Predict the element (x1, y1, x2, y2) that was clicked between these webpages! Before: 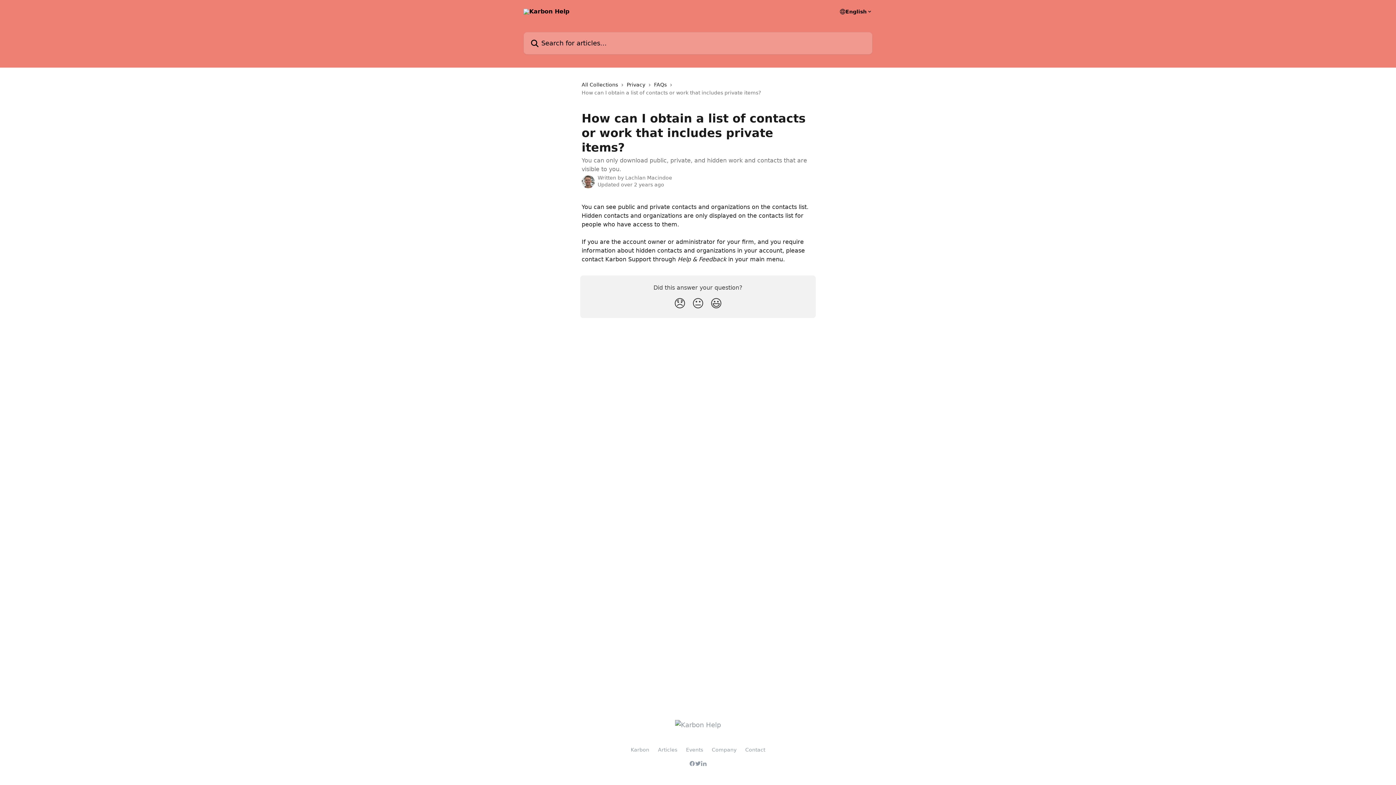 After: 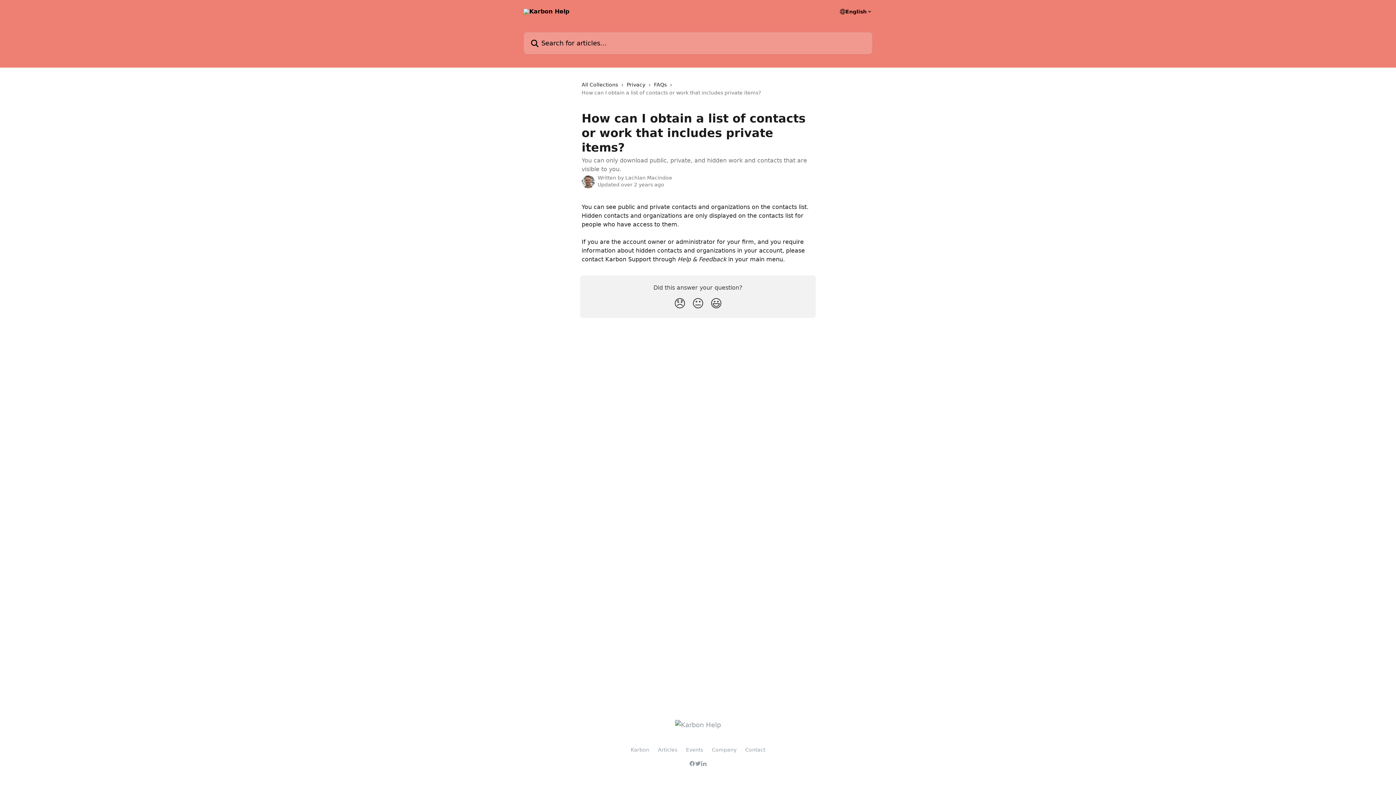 Action: bbox: (695, 761, 701, 766)